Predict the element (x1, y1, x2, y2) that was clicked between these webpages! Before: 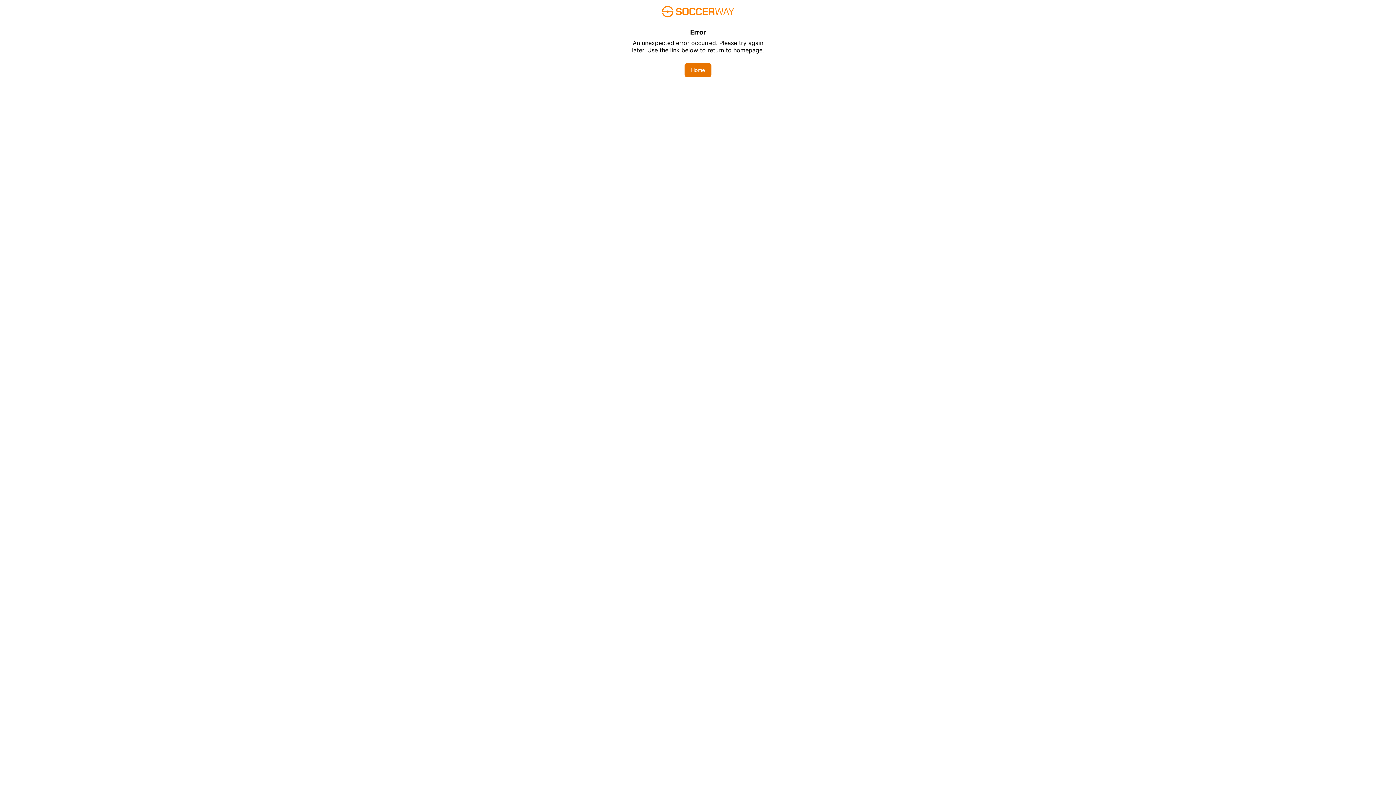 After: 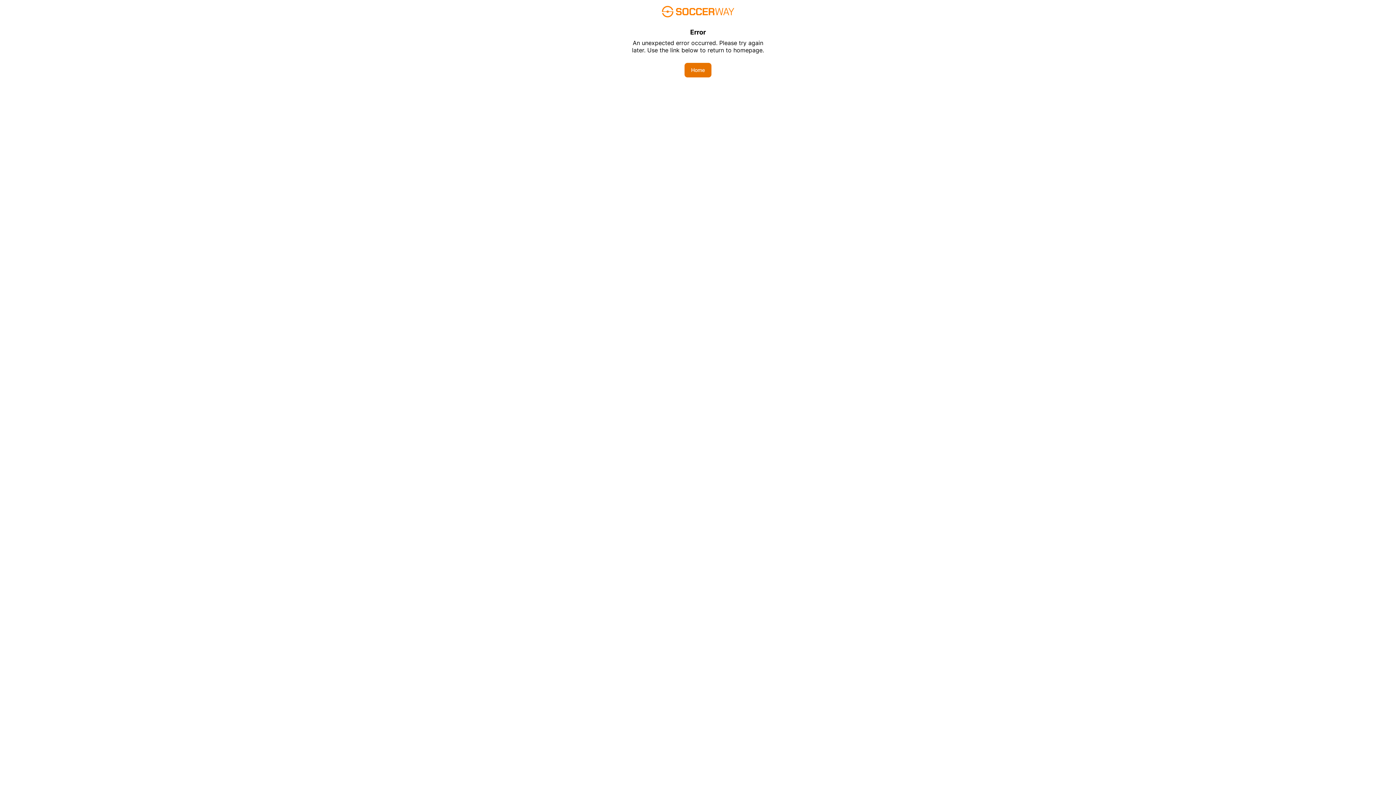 Action: bbox: (684, 62, 711, 77) label: Home